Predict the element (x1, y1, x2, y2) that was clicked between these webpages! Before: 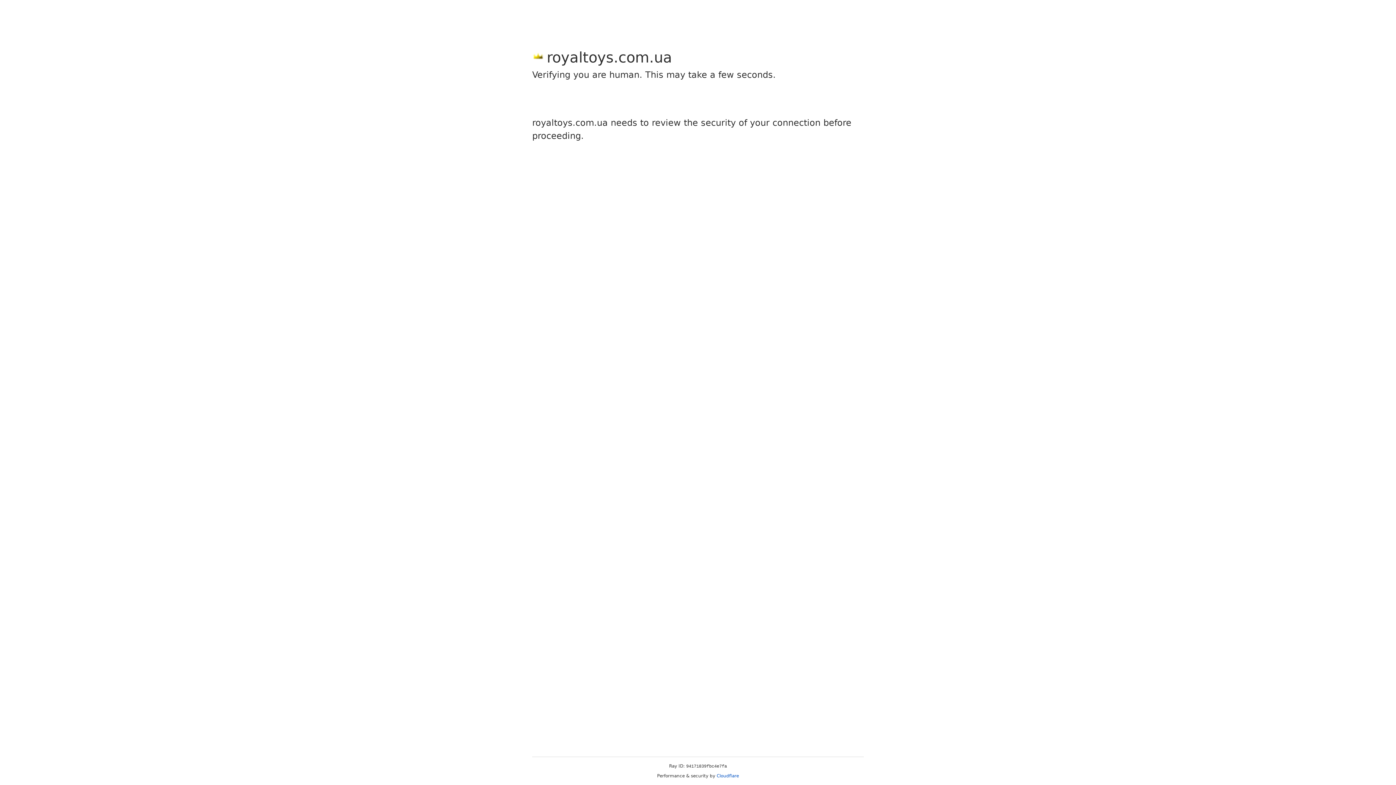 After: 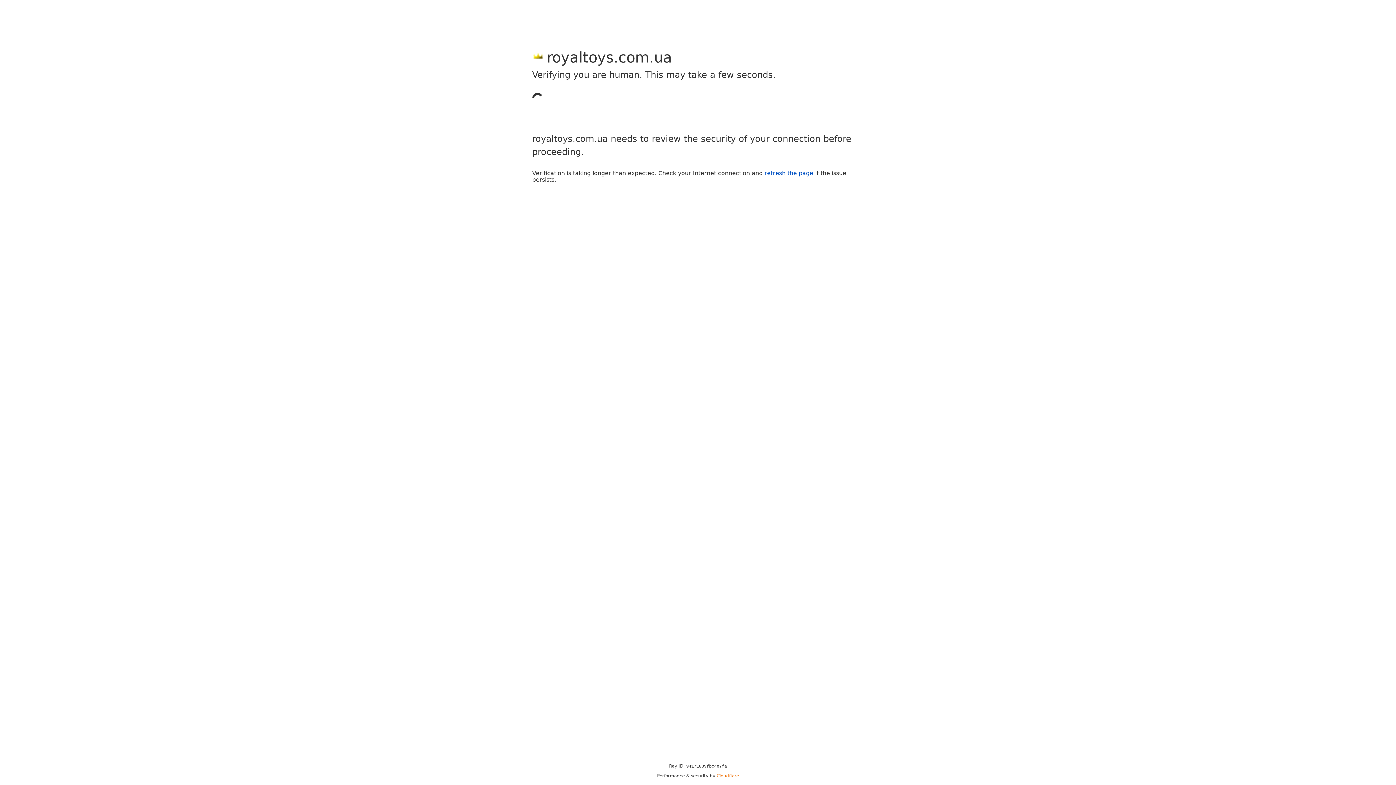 Action: label: Cloudflare bbox: (716, 773, 739, 778)